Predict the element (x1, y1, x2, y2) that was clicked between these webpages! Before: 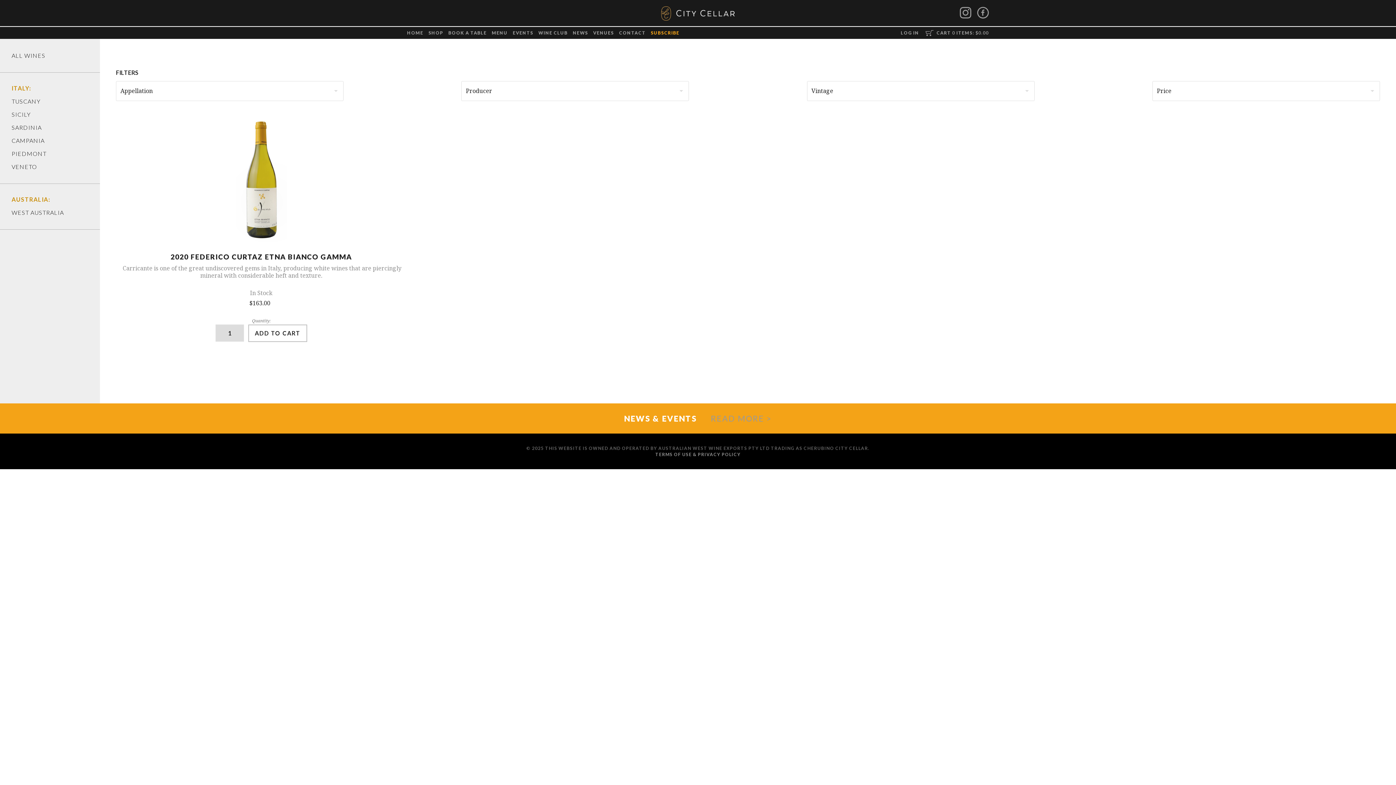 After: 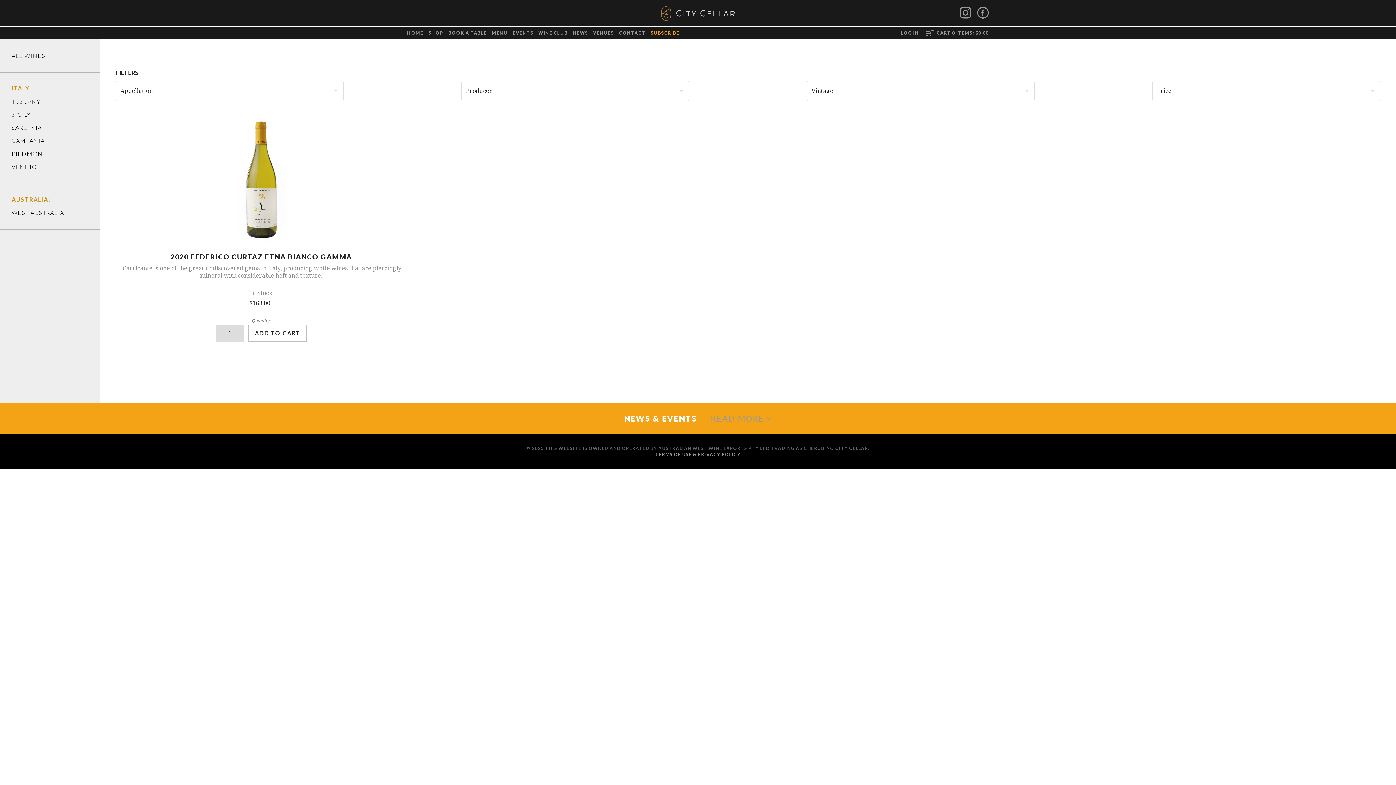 Action: bbox: (10, 108, 32, 121) label: SICILY